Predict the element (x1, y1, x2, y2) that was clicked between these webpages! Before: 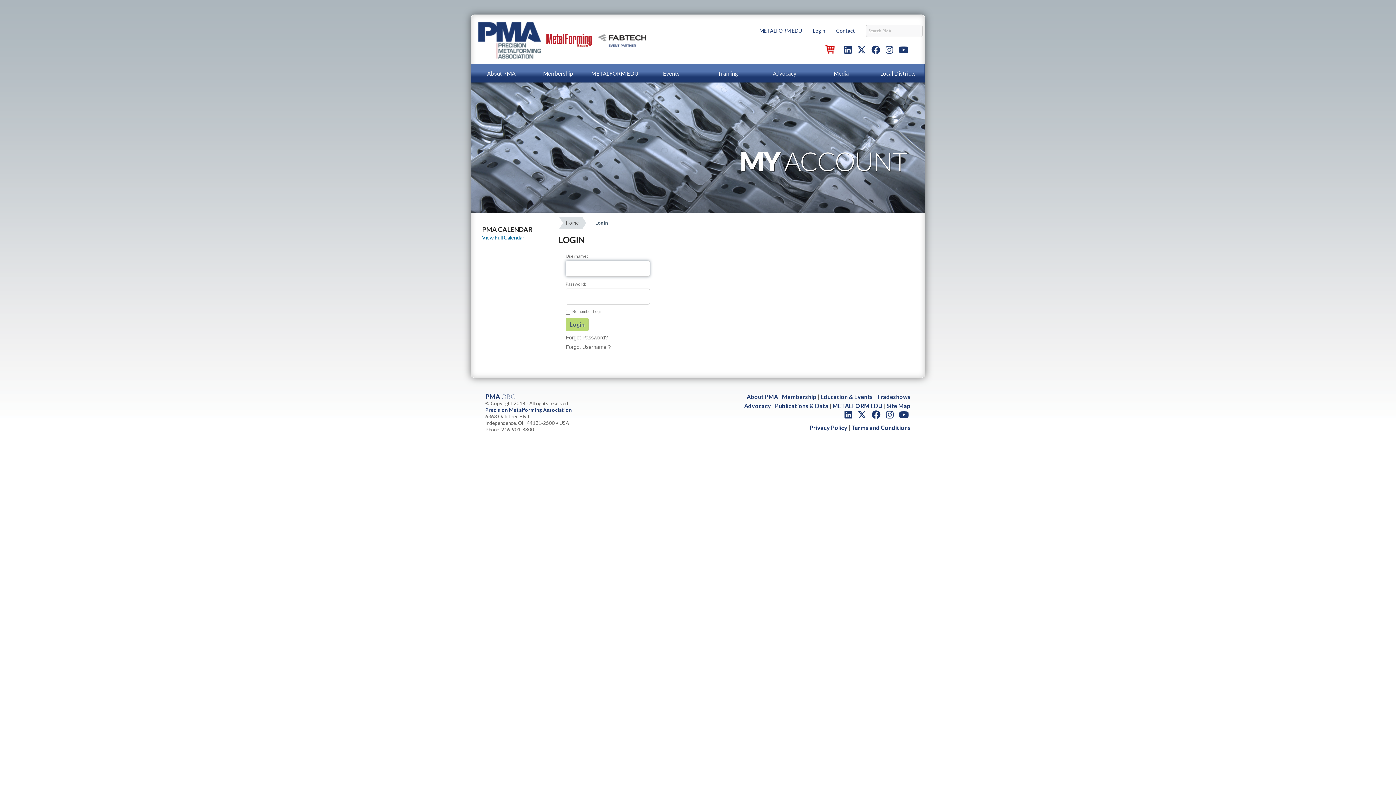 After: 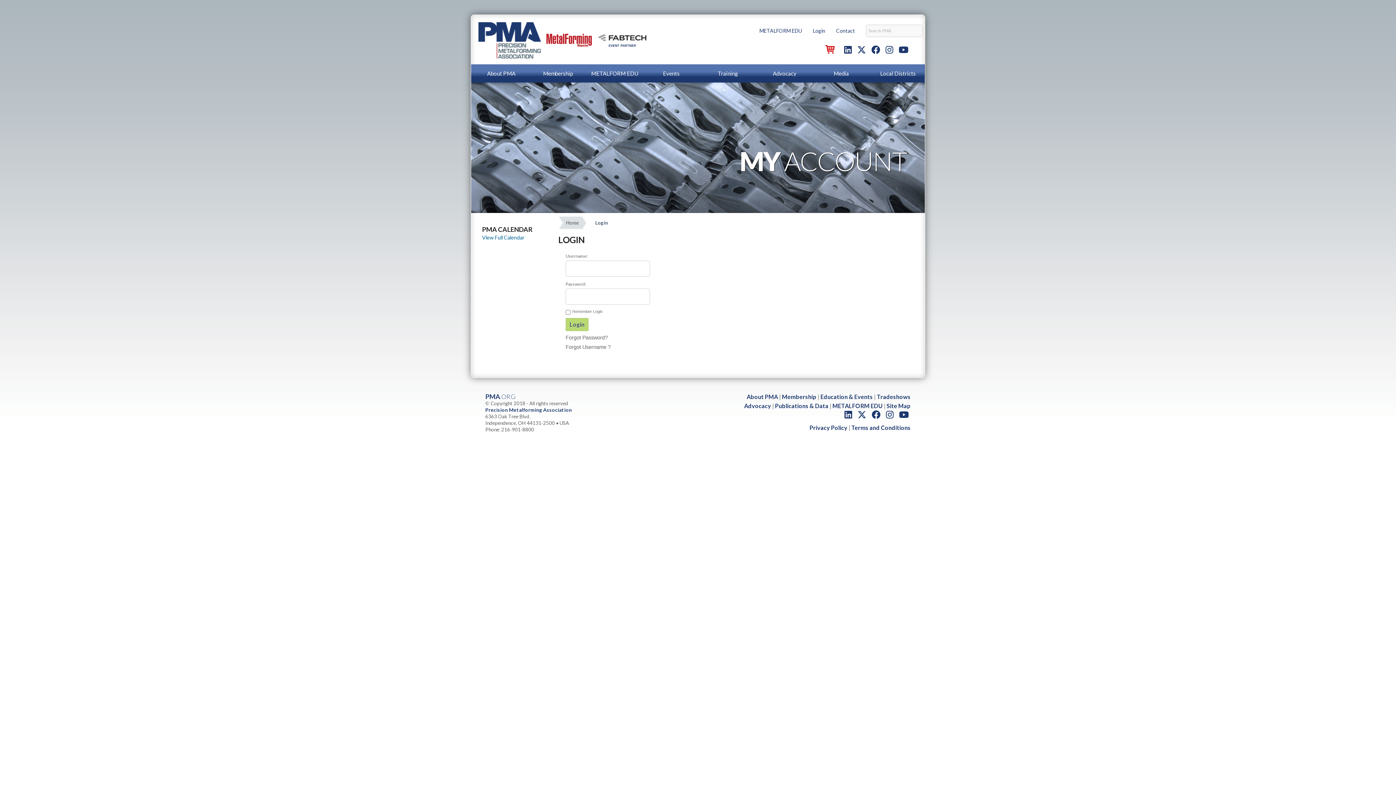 Action: bbox: (593, 32, 646, 45)